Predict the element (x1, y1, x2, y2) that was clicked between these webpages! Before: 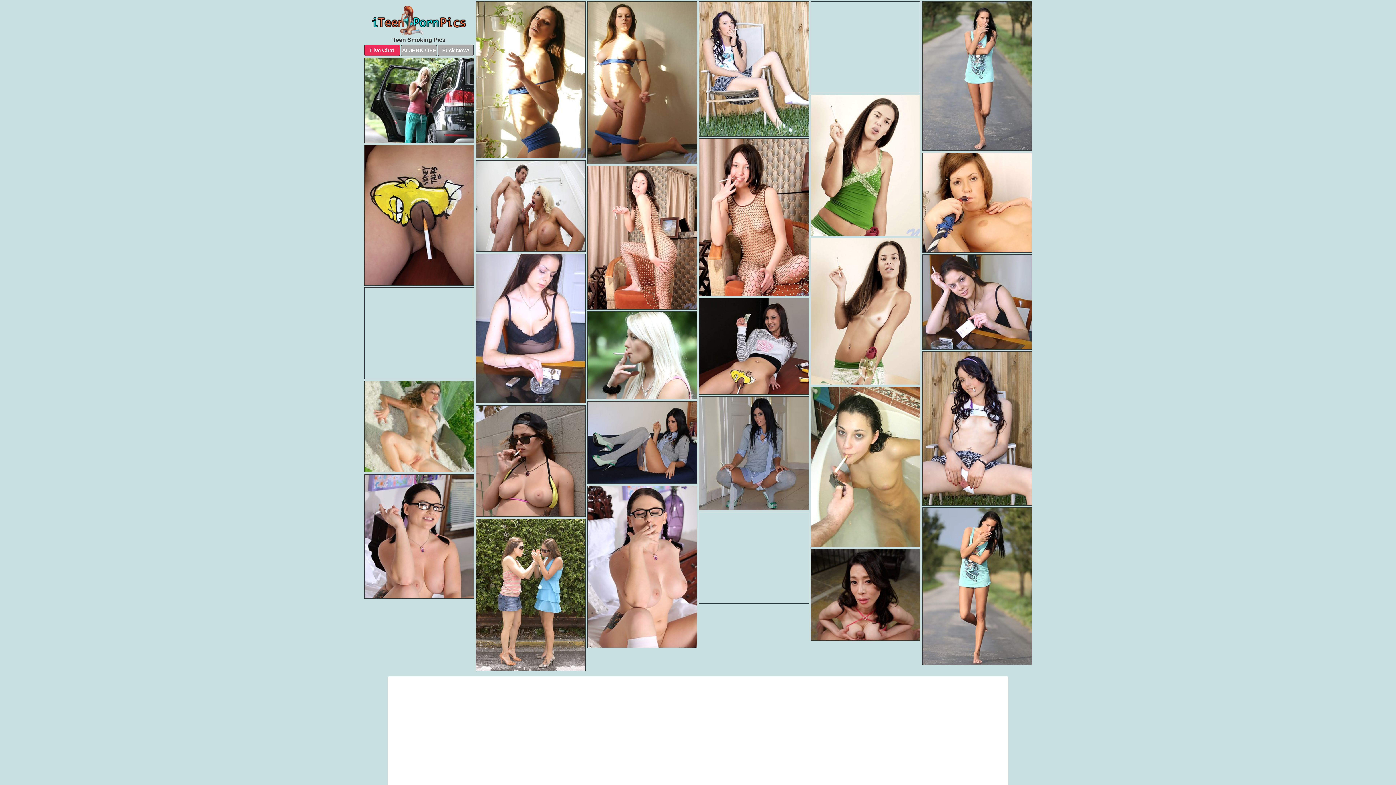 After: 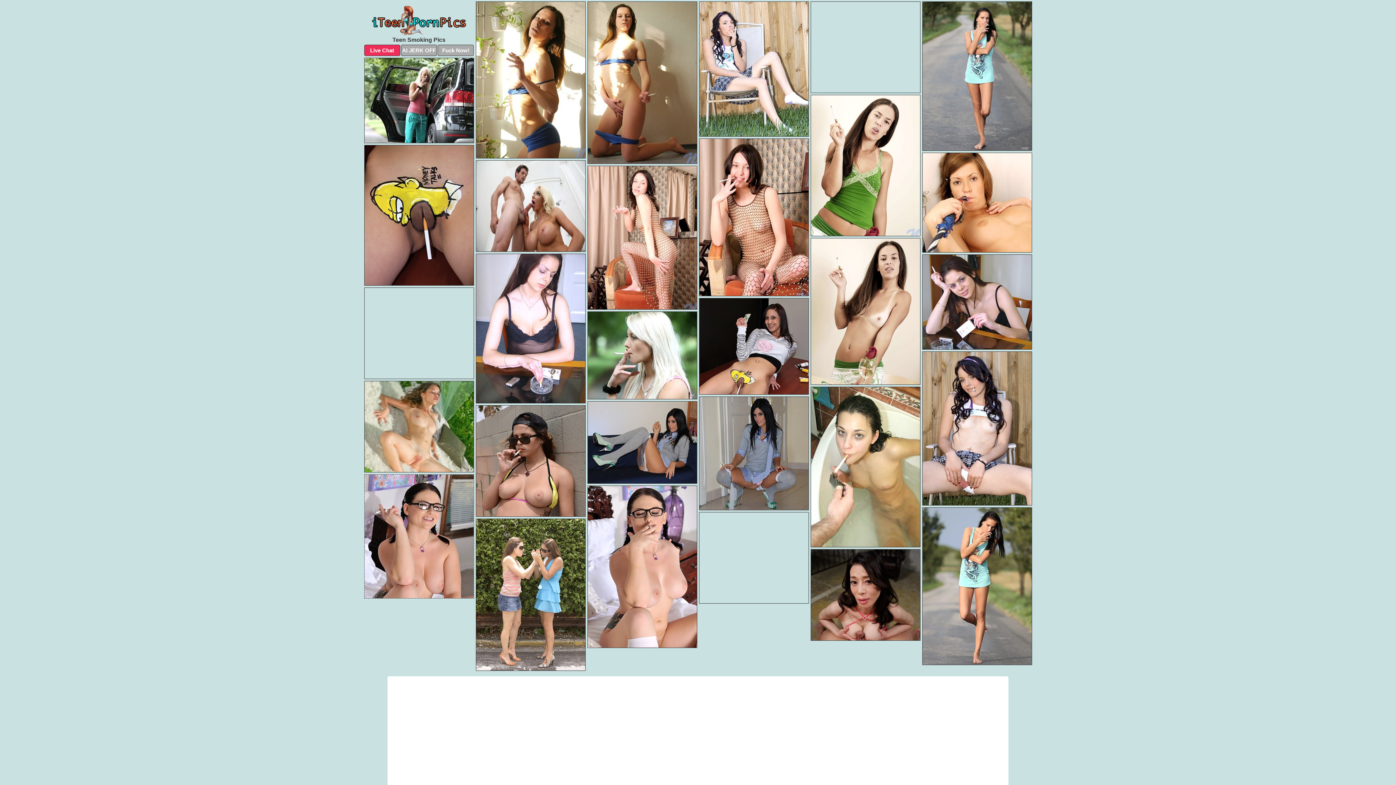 Action: bbox: (364, 474, 474, 598)